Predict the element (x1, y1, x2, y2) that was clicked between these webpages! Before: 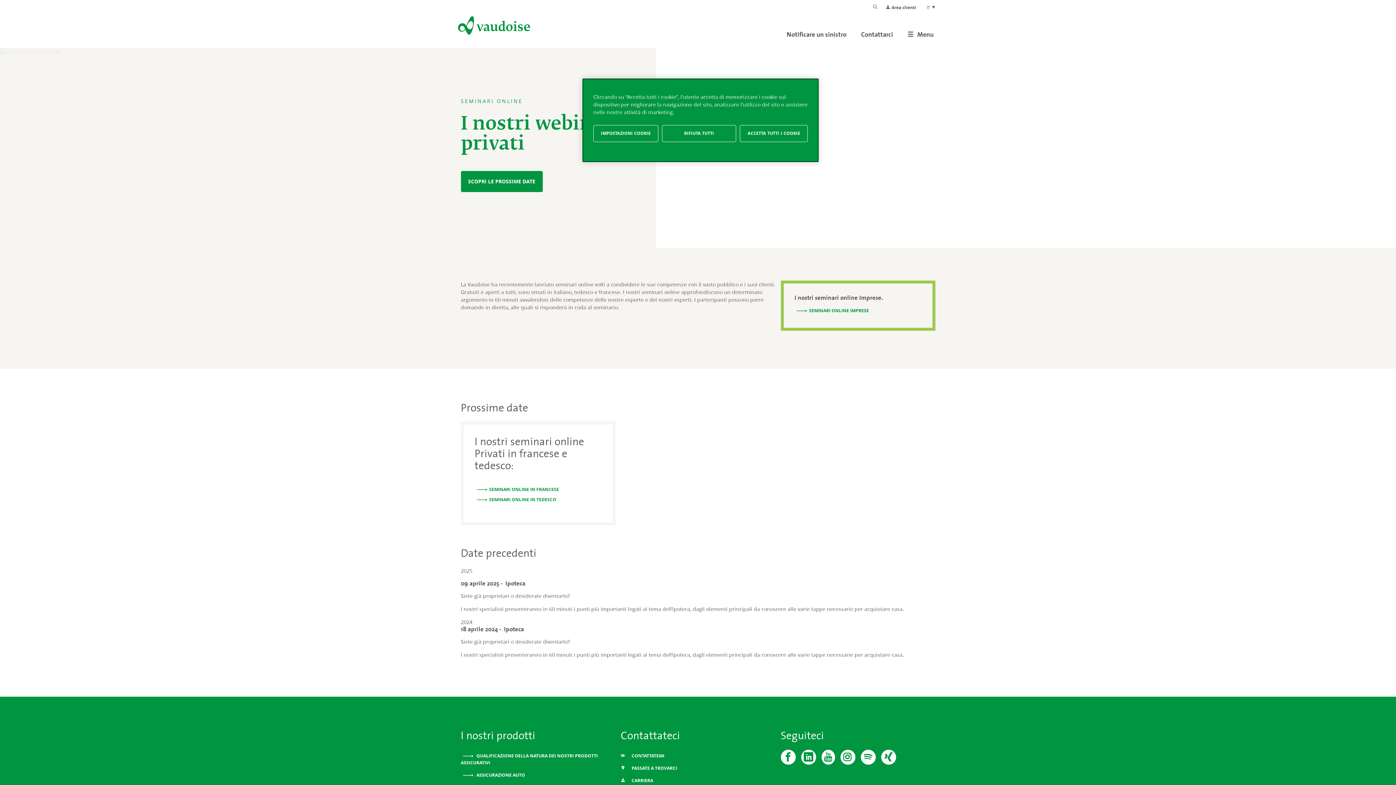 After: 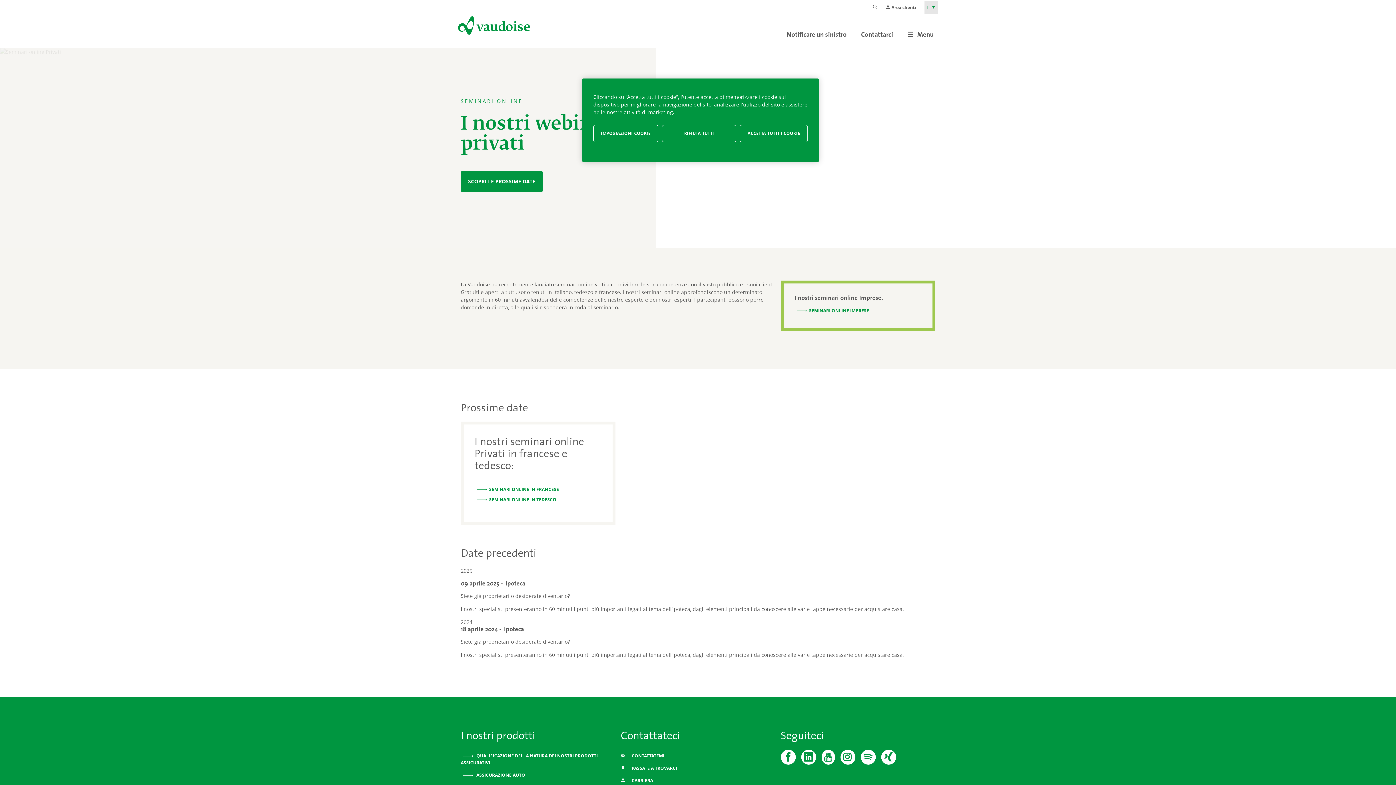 Action: label: Scelta della lingua del sito bbox: (924, 0, 938, 14)